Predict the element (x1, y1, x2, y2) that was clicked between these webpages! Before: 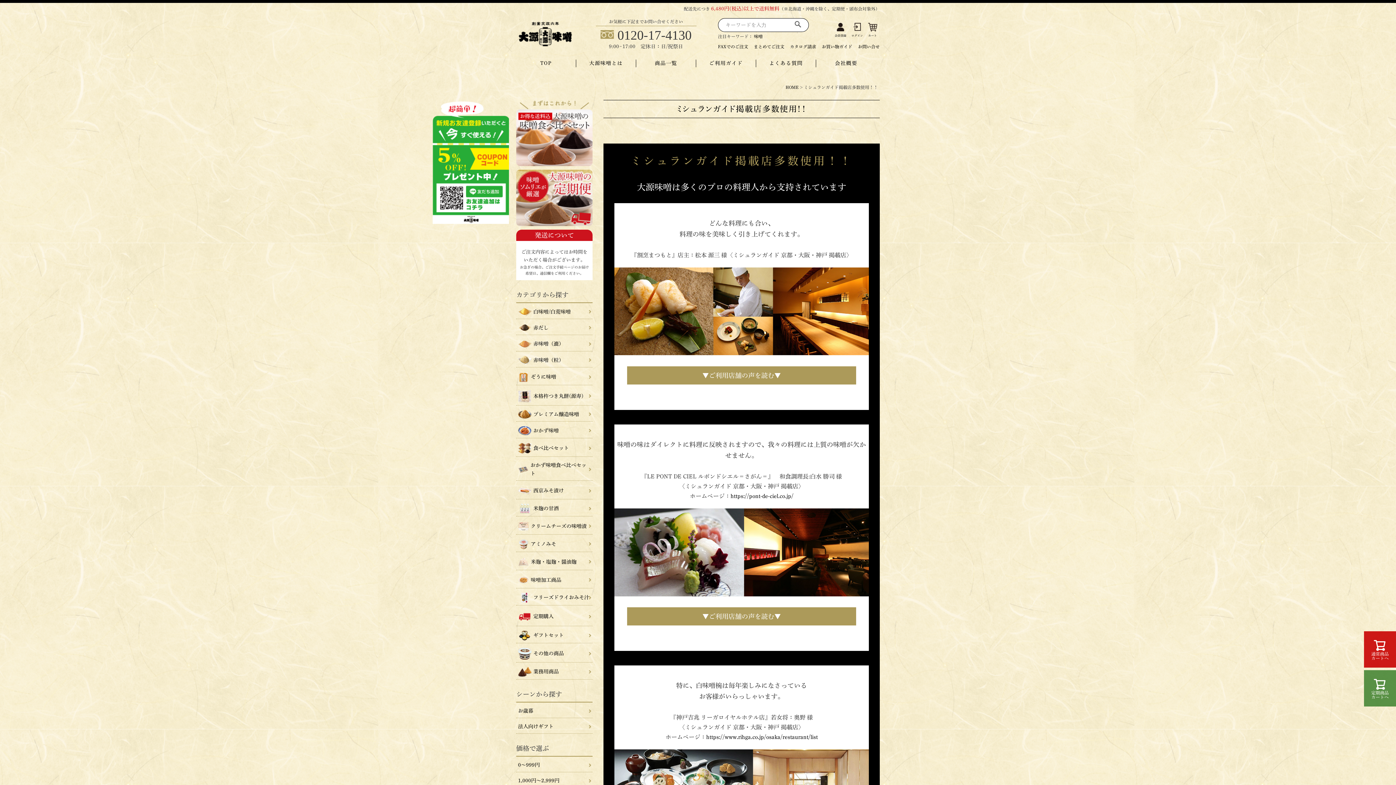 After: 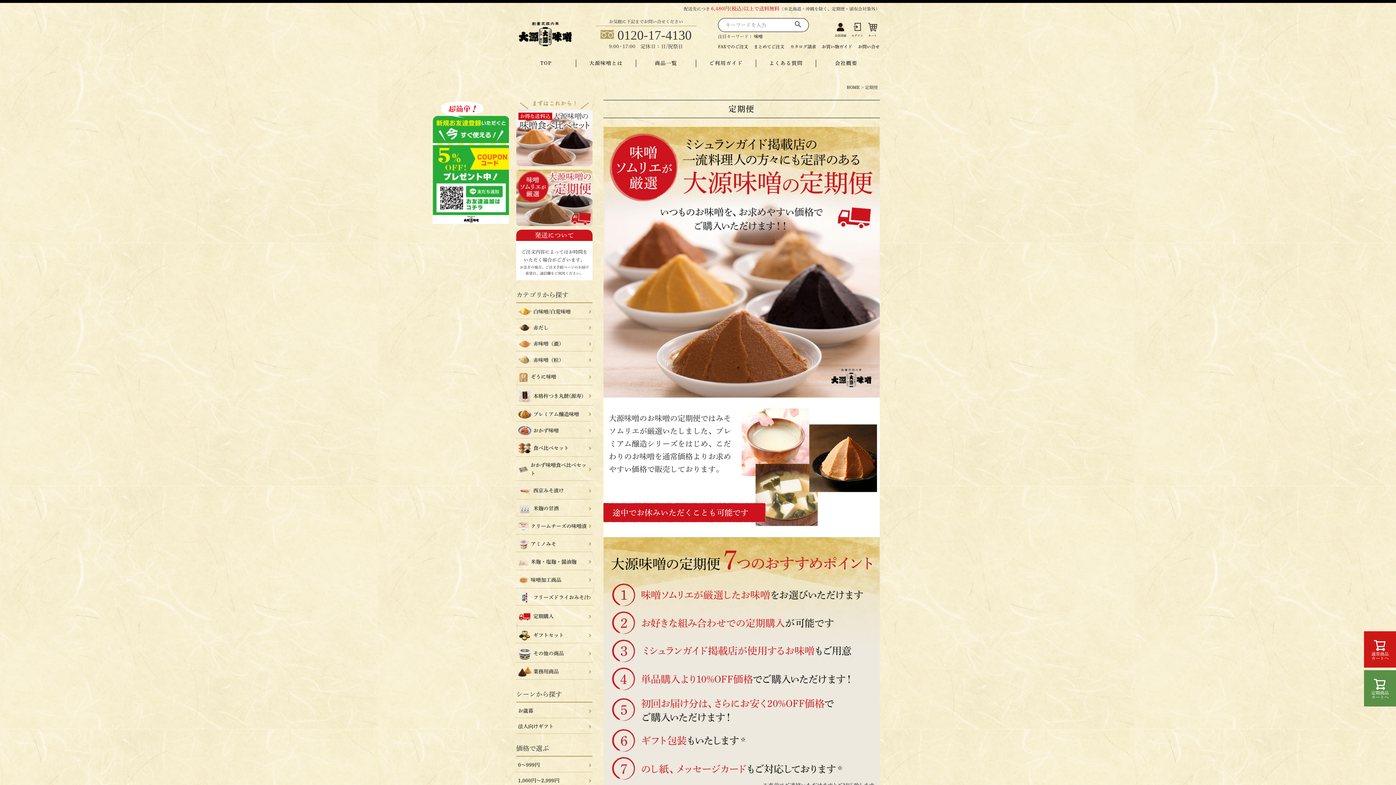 Action: bbox: (516, 219, 592, 224)